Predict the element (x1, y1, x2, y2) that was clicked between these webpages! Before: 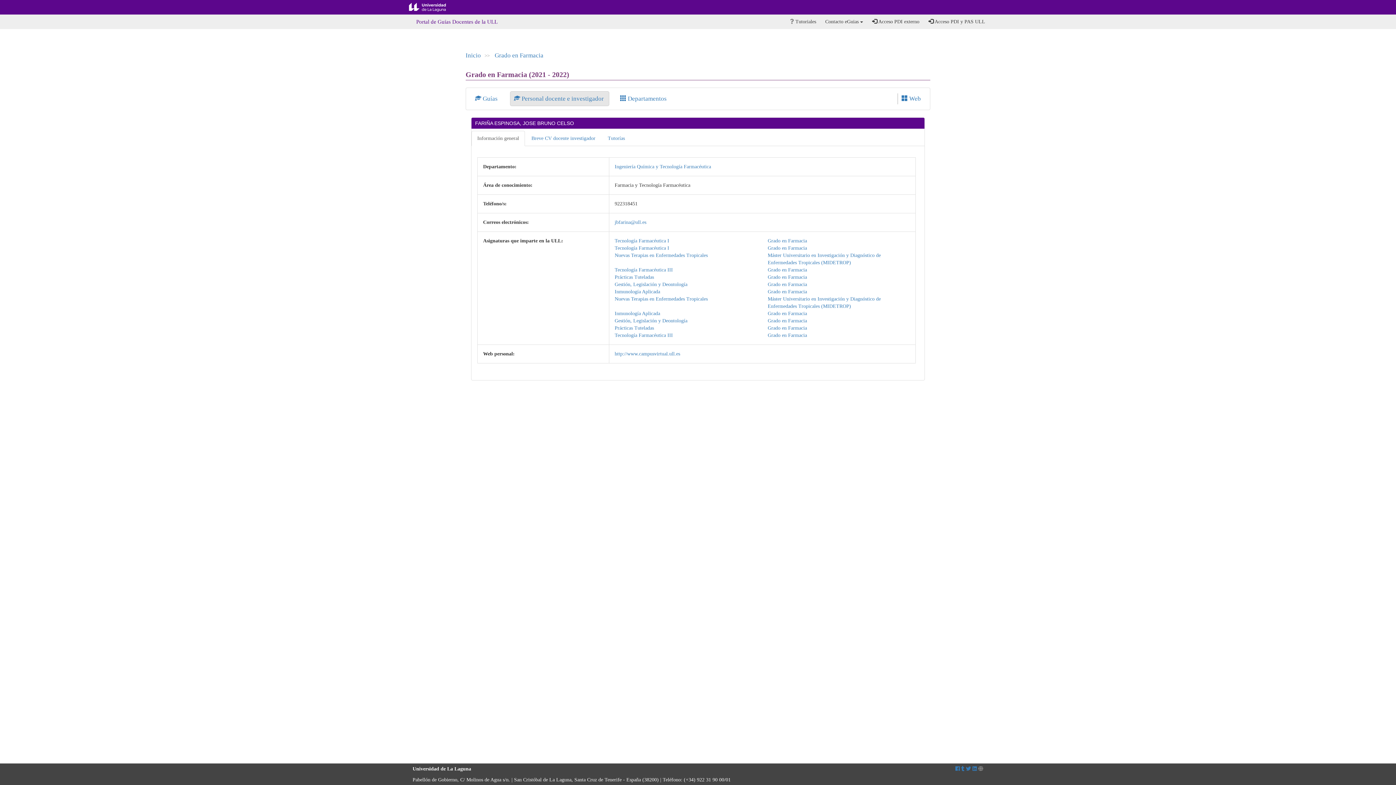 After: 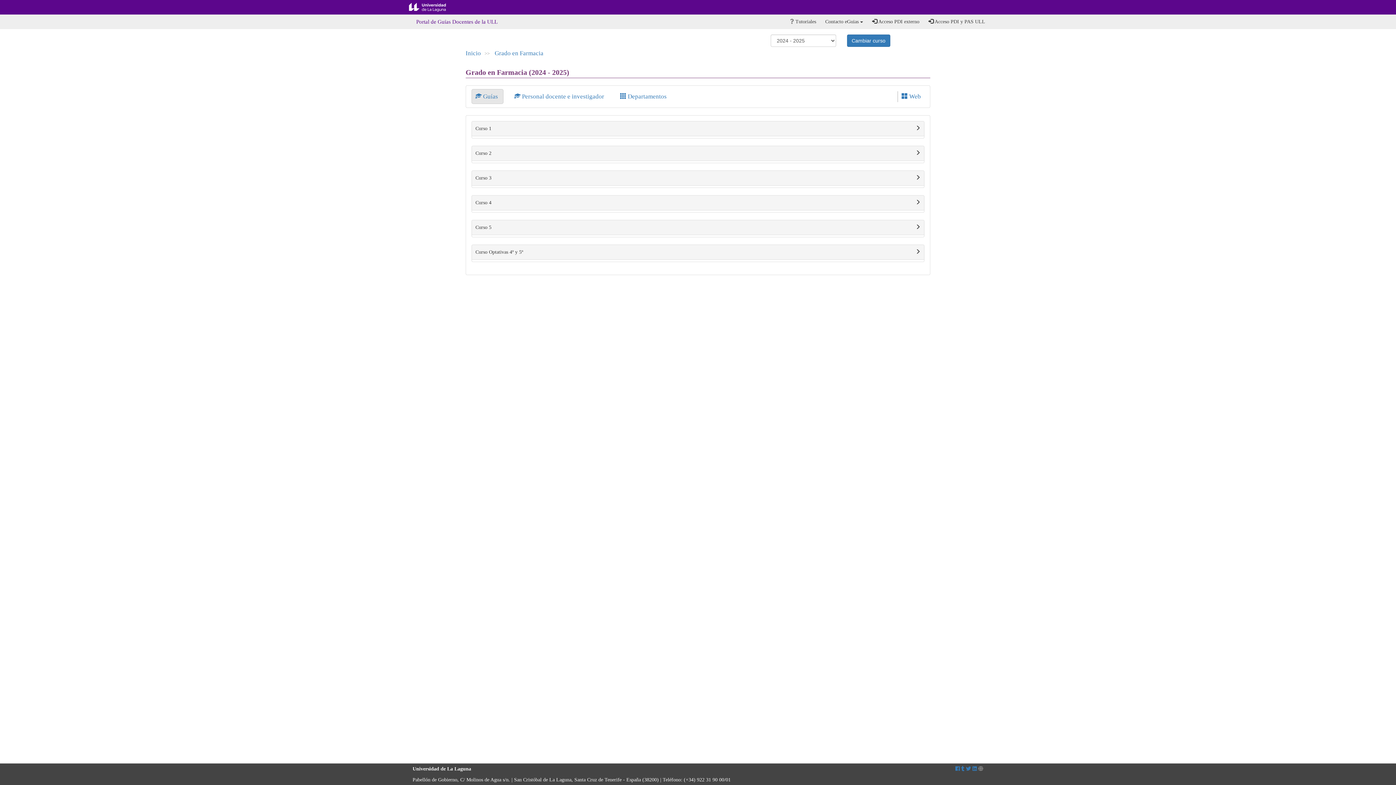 Action: label: Grado en Farmacia bbox: (767, 274, 807, 280)